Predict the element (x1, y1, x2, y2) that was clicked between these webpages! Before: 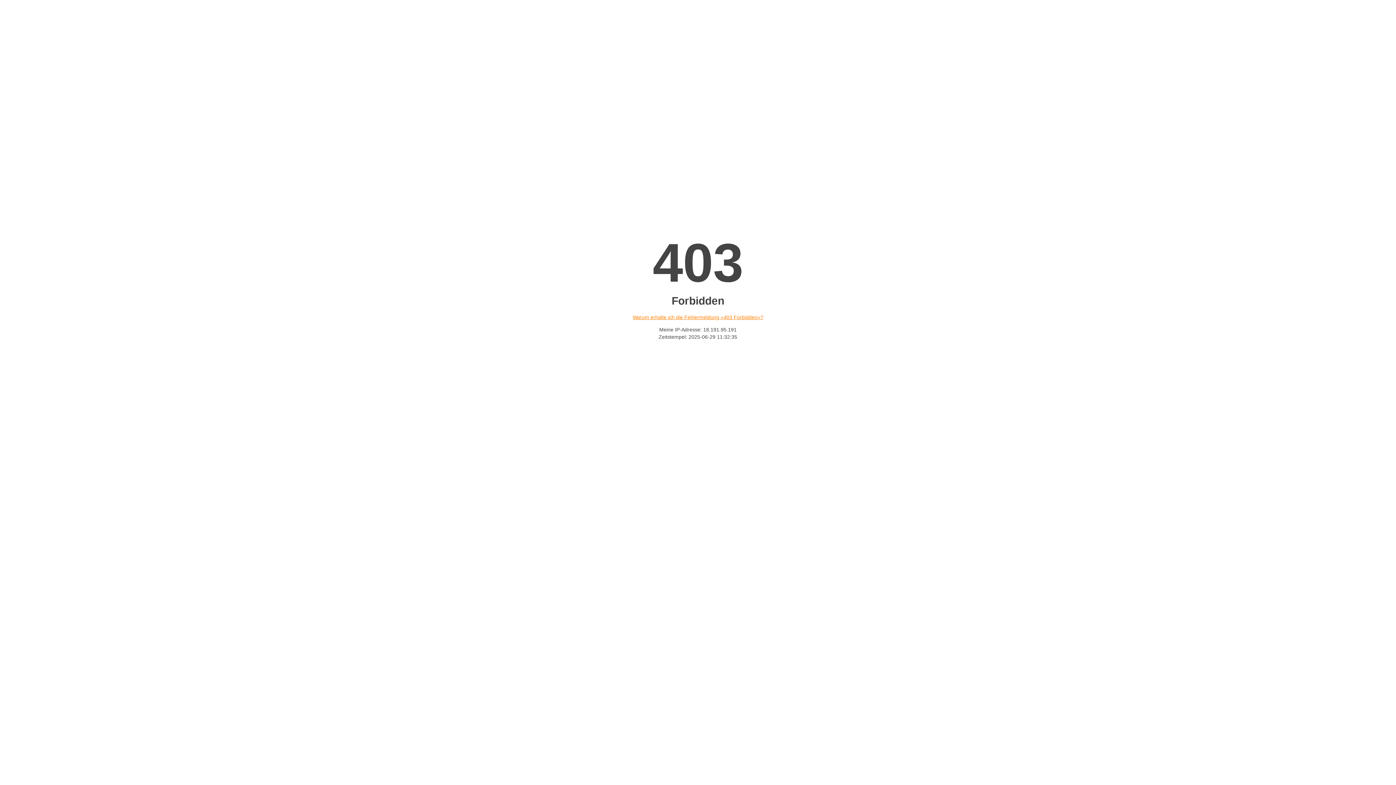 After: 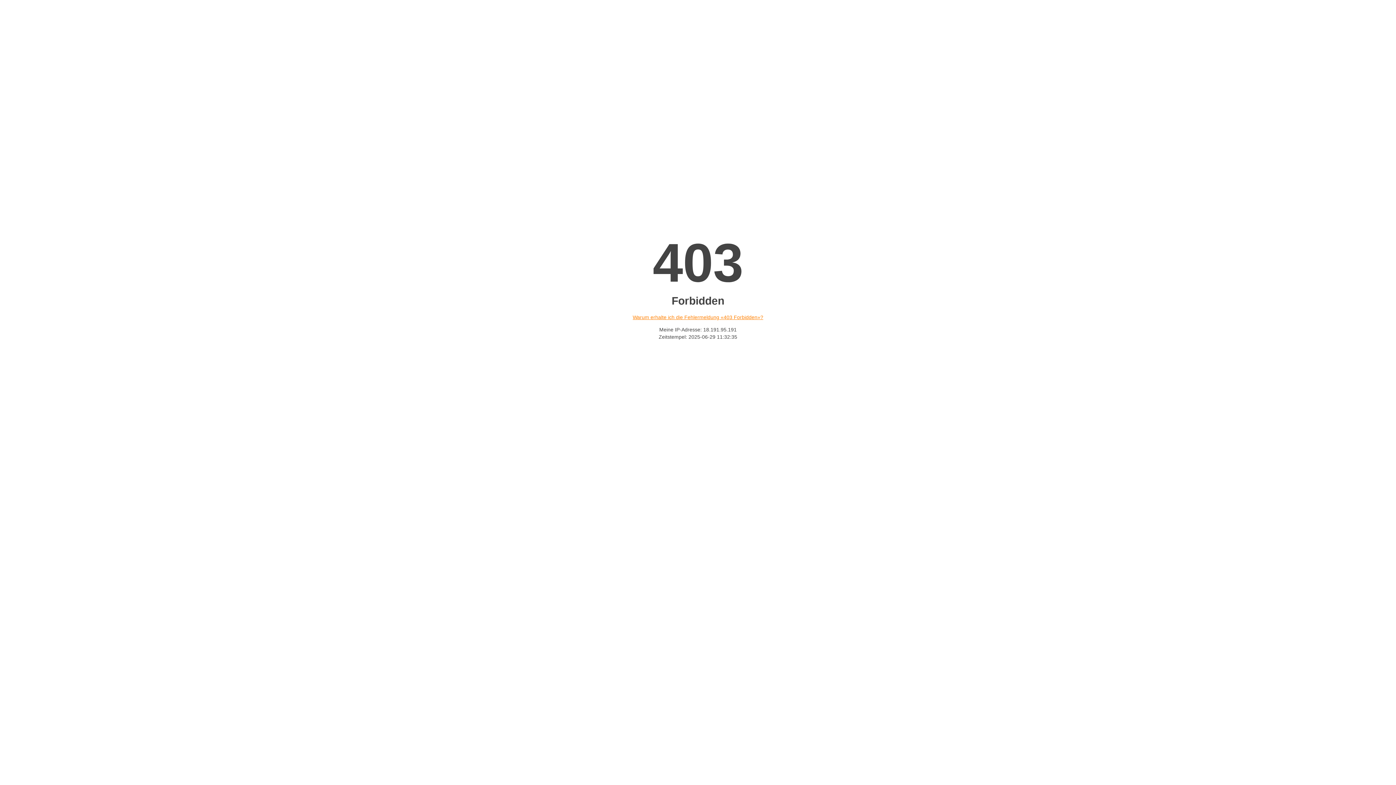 Action: label: Warum erhalte ich die Fehlermeldung «403 Forbidden»? bbox: (632, 314, 763, 320)